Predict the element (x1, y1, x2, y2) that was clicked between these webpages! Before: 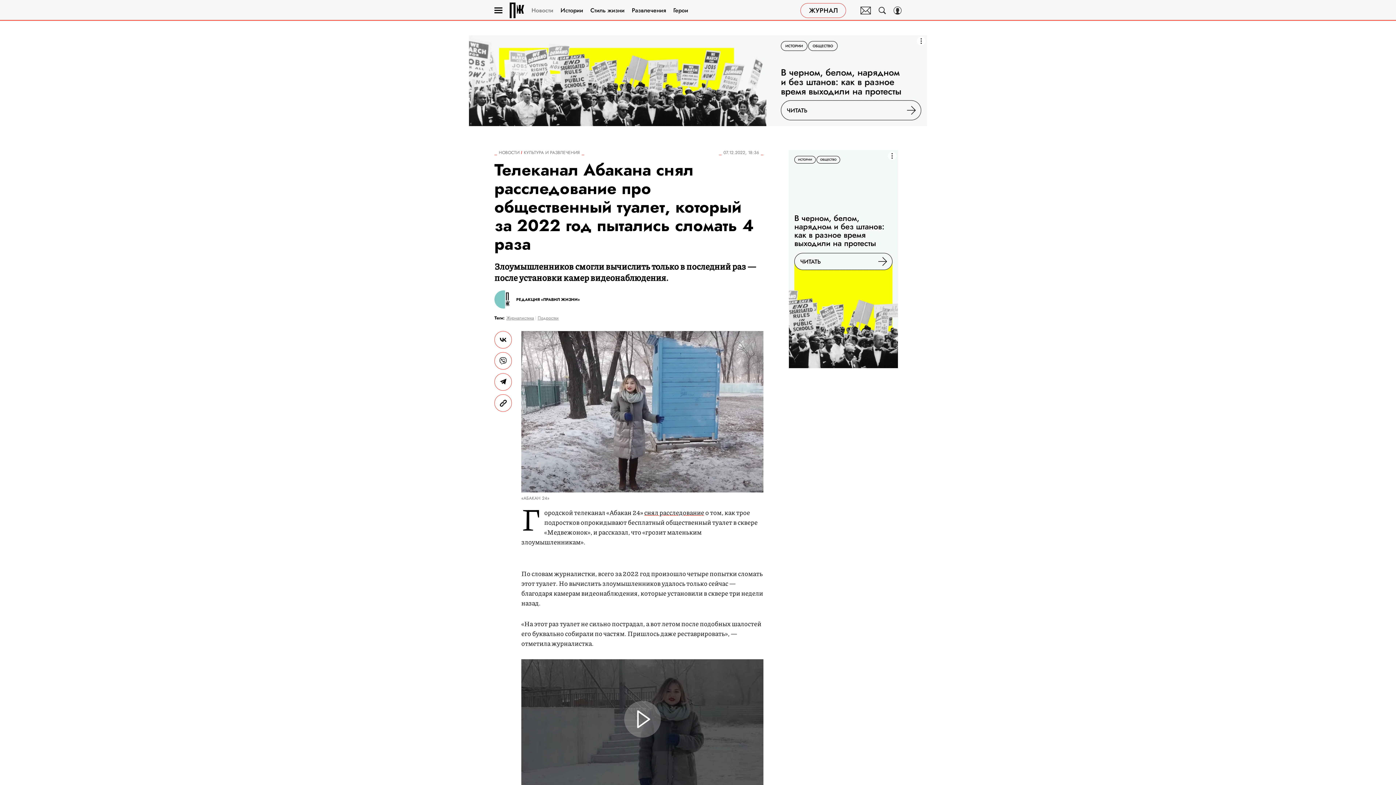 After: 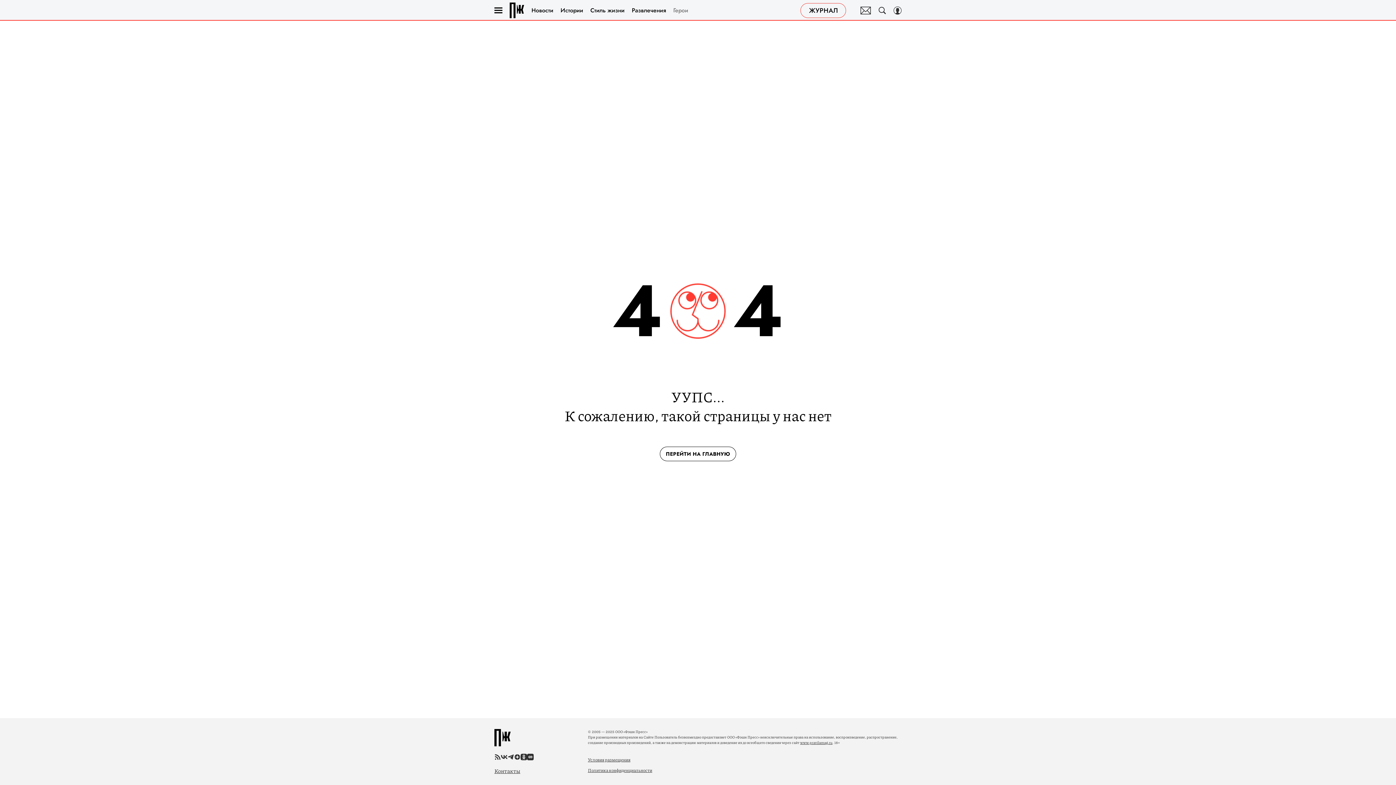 Action: bbox: (673, 4, 688, 16) label: Герои